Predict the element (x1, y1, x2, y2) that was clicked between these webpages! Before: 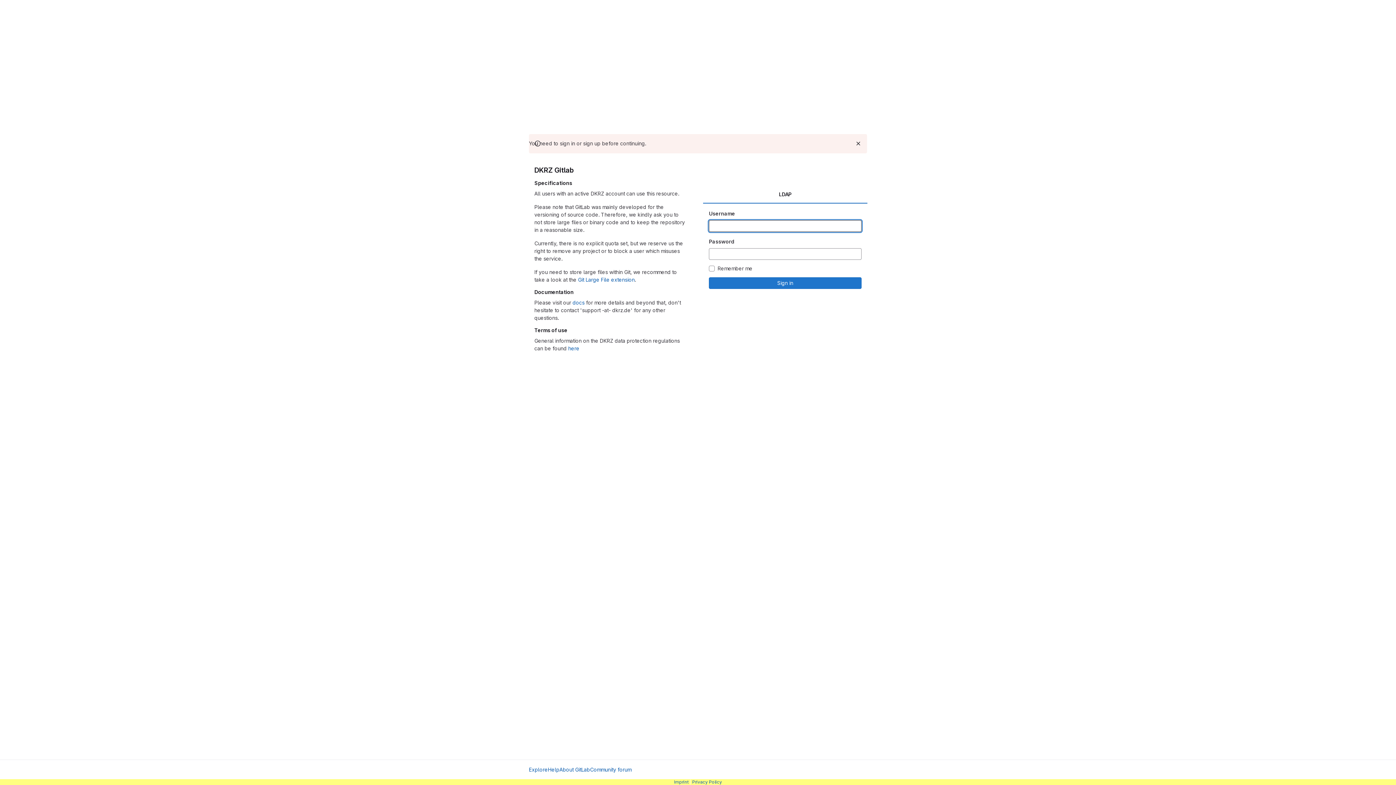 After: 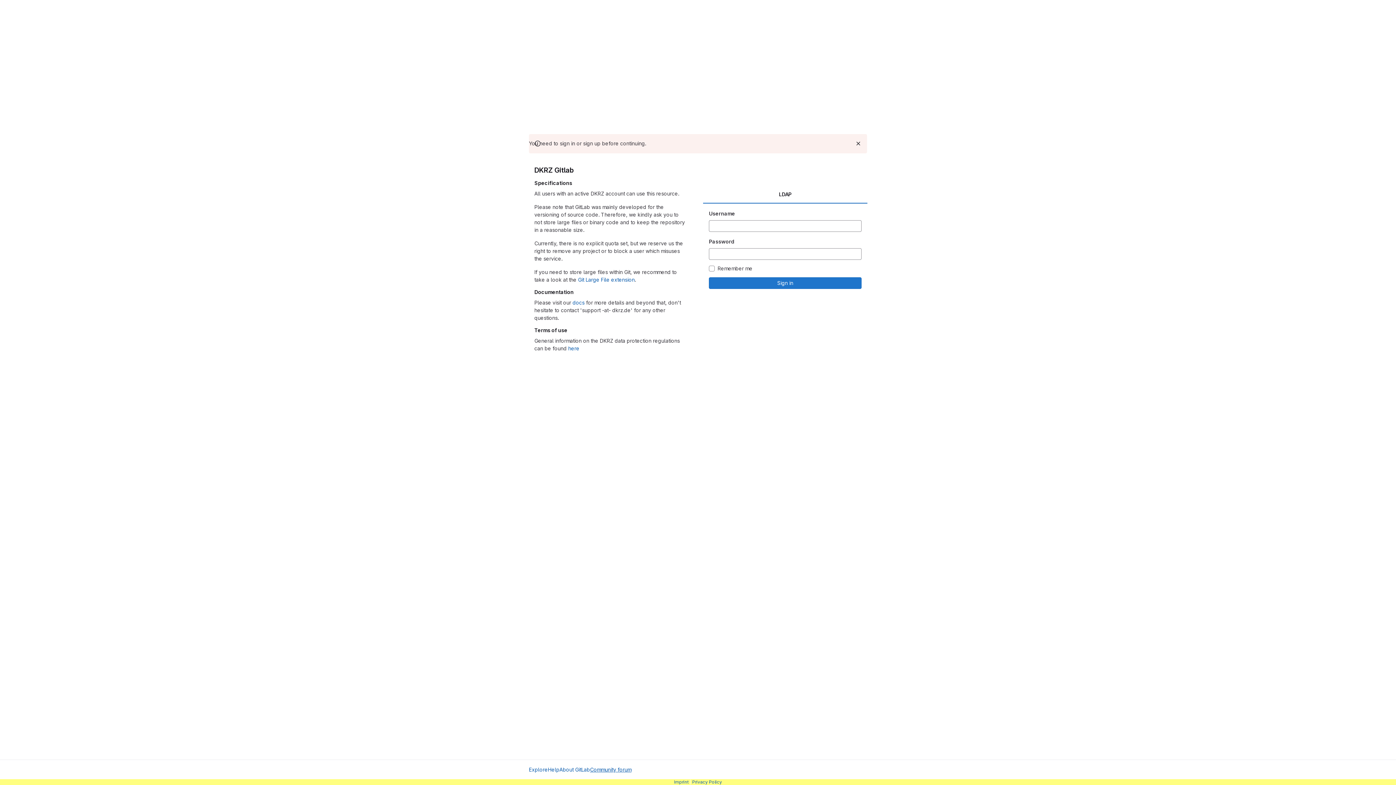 Action: bbox: (590, 766, 631, 773) label: Community forum